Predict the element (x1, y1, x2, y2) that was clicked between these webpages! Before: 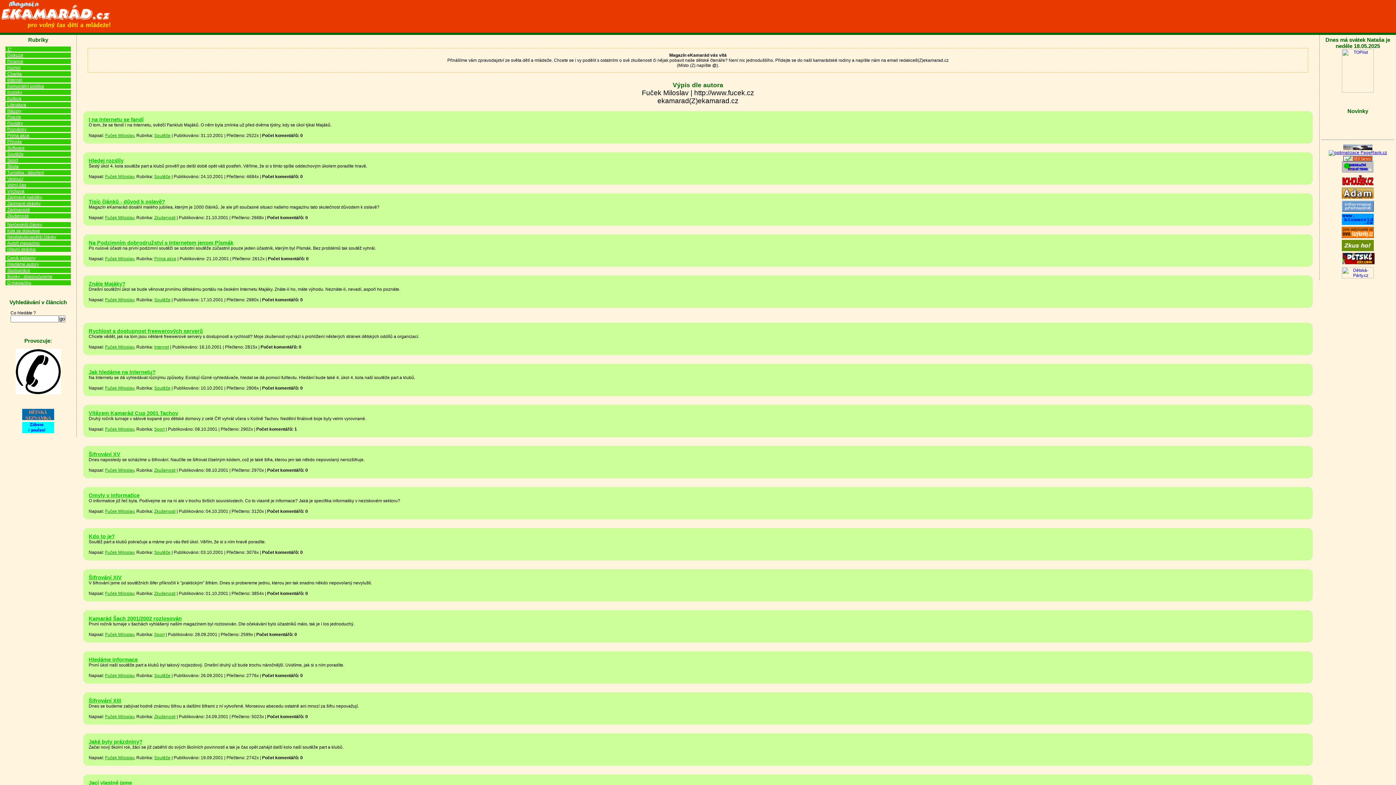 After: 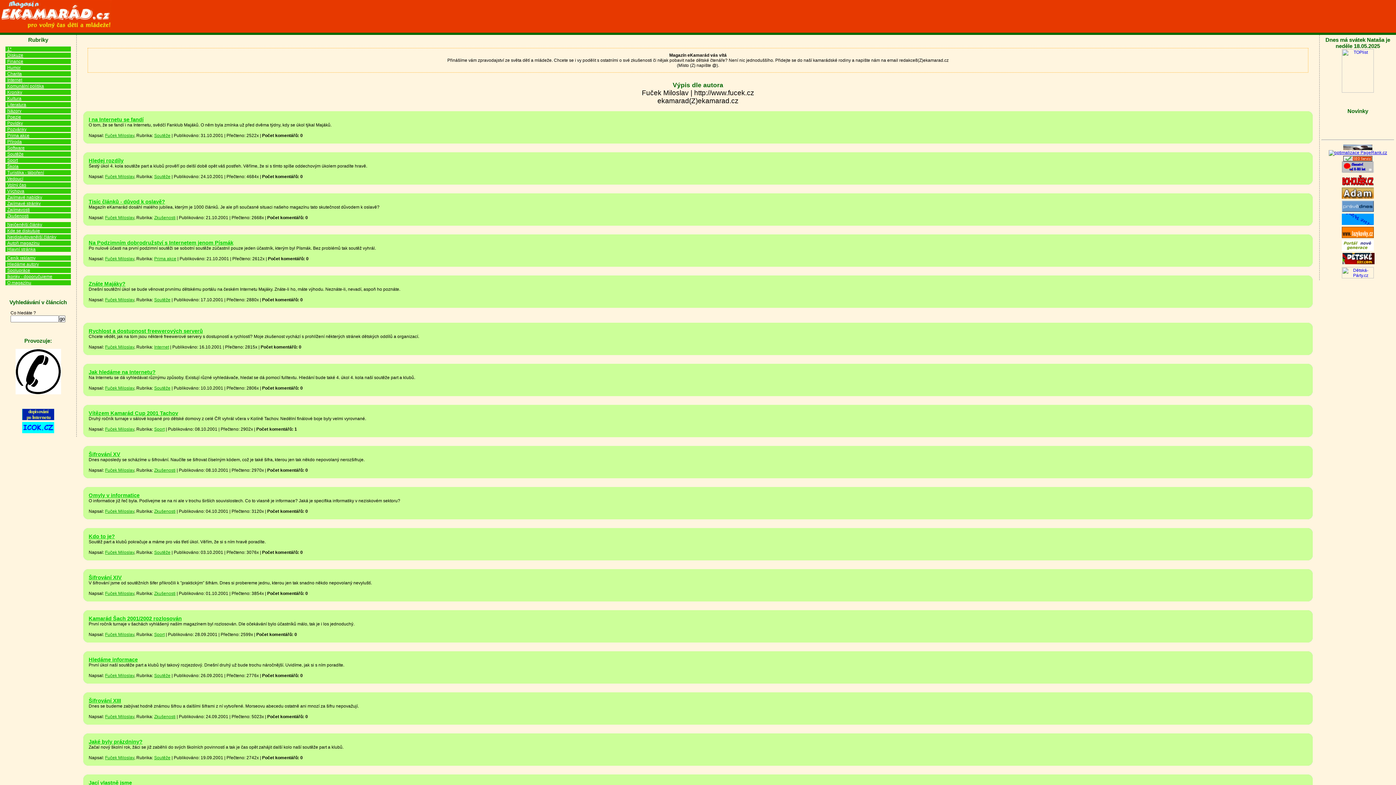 Action: bbox: (1342, 170, 1374, 175)